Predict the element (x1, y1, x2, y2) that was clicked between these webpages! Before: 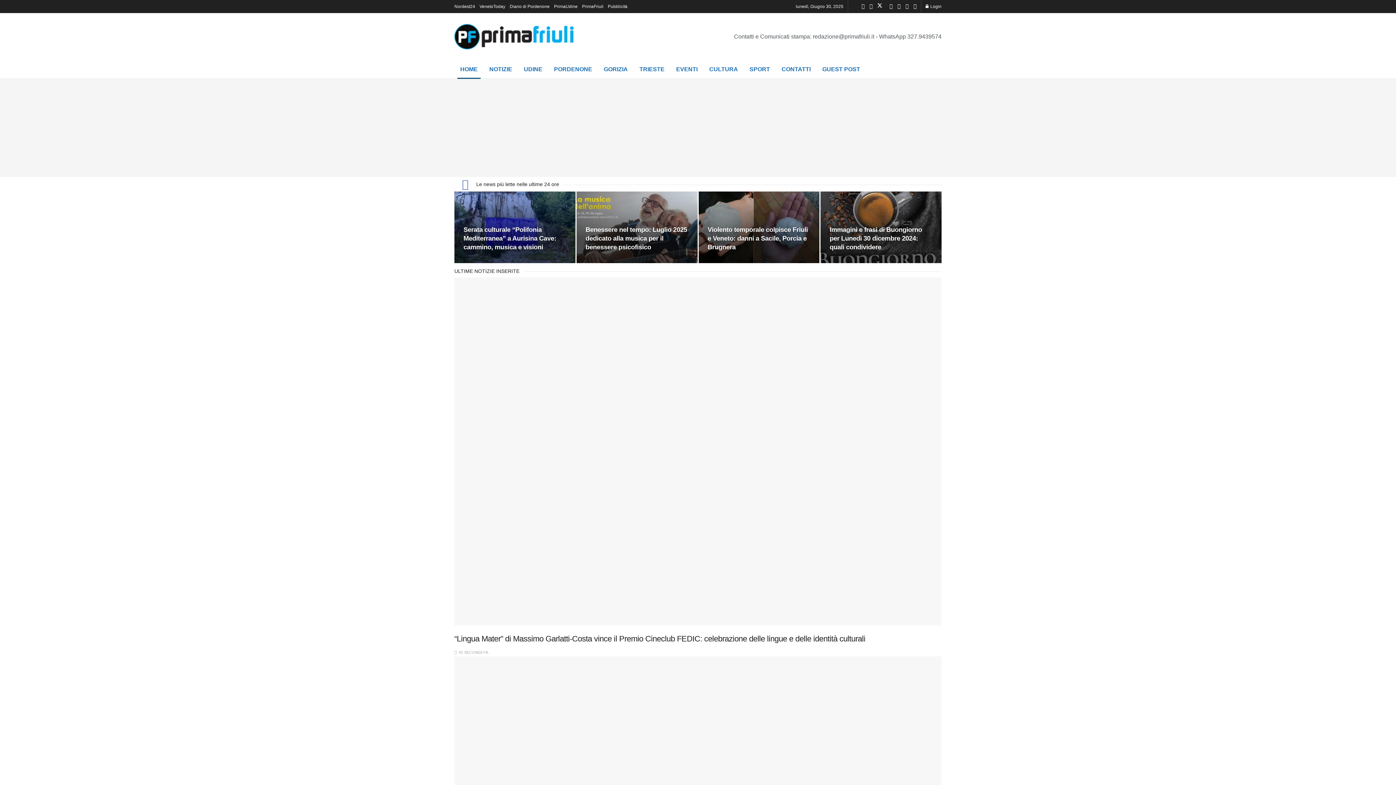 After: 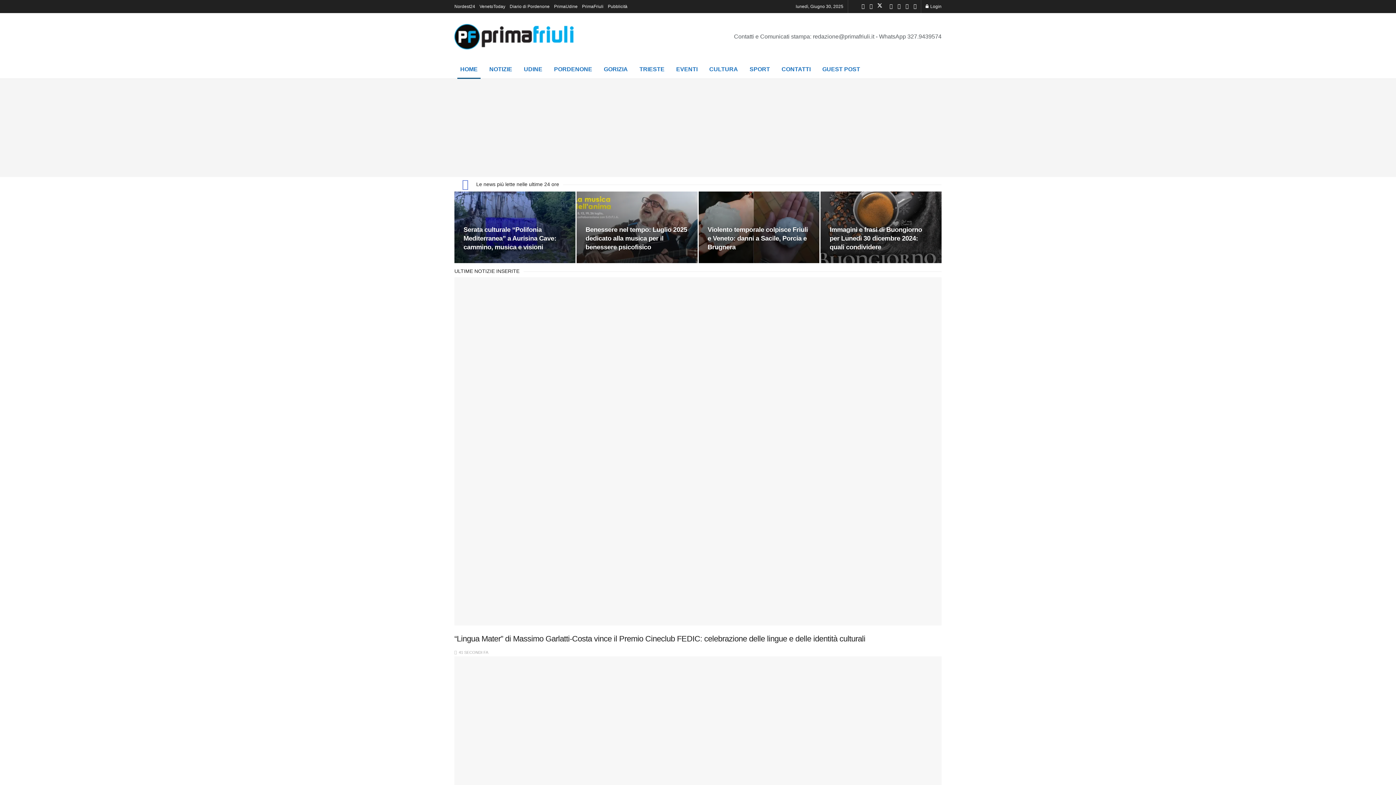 Action: bbox: (454, 24, 573, 49) label: Visit Homepage